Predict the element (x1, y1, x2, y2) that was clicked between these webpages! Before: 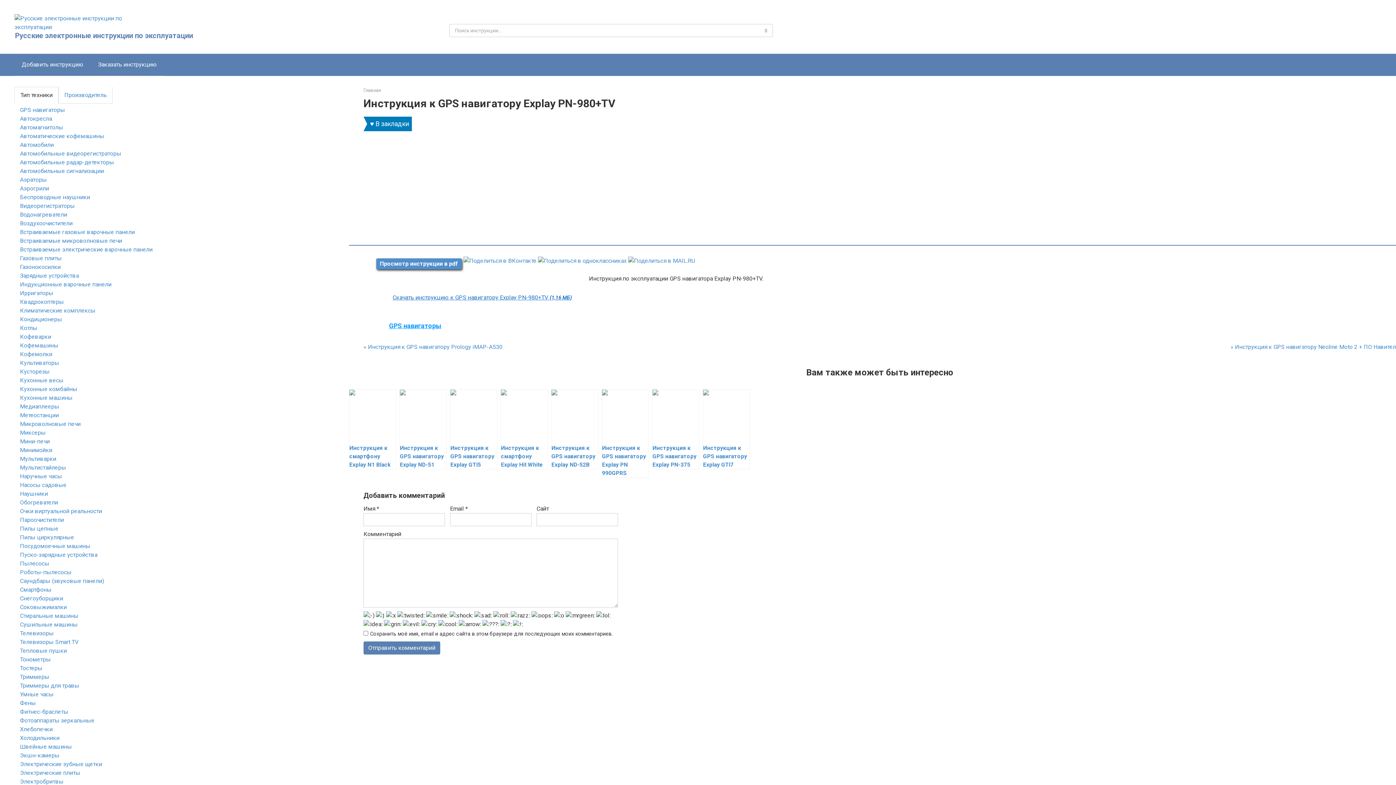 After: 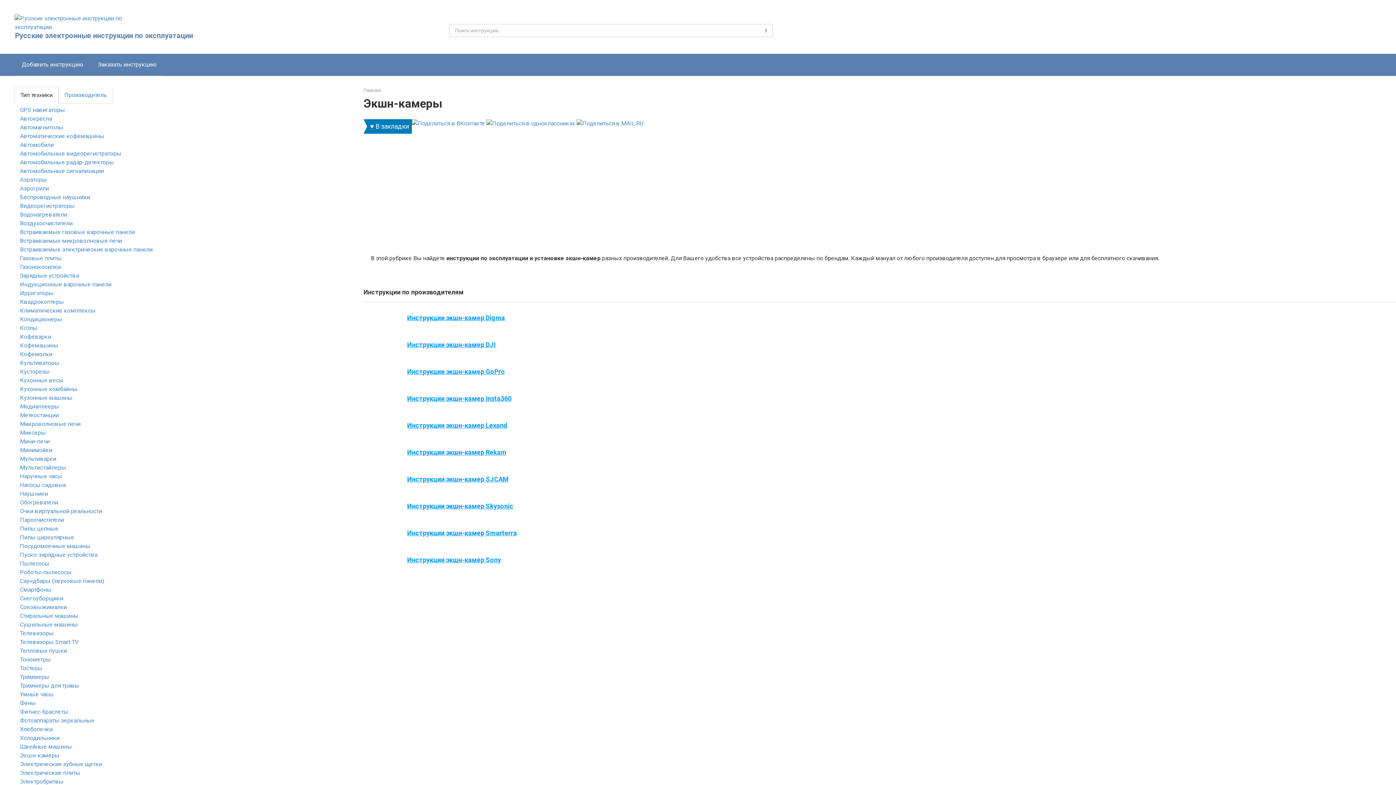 Action: label: Экшн-камеры bbox: (20, 752, 59, 759)